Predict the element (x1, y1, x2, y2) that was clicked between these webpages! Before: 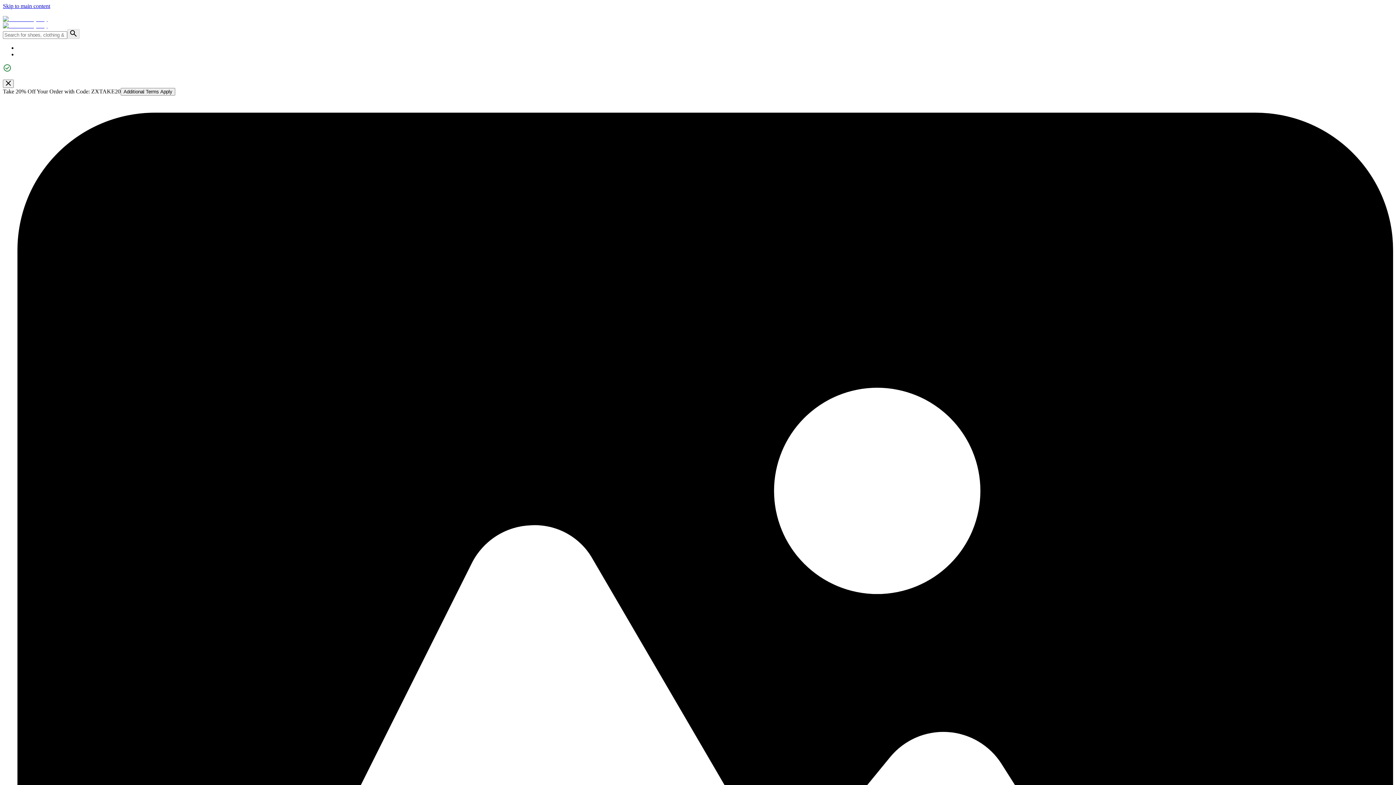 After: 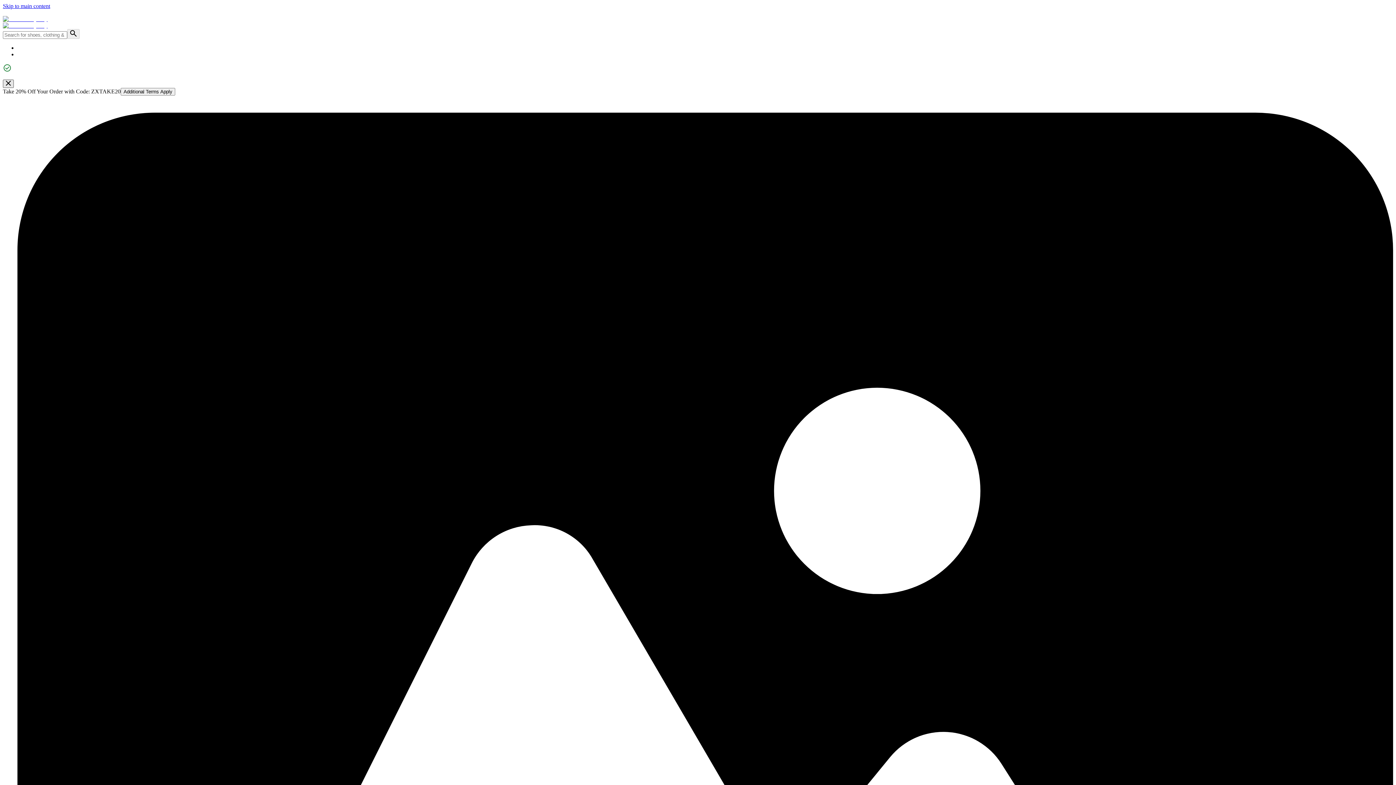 Action: label: Closed bbox: (2, 79, 13, 88)